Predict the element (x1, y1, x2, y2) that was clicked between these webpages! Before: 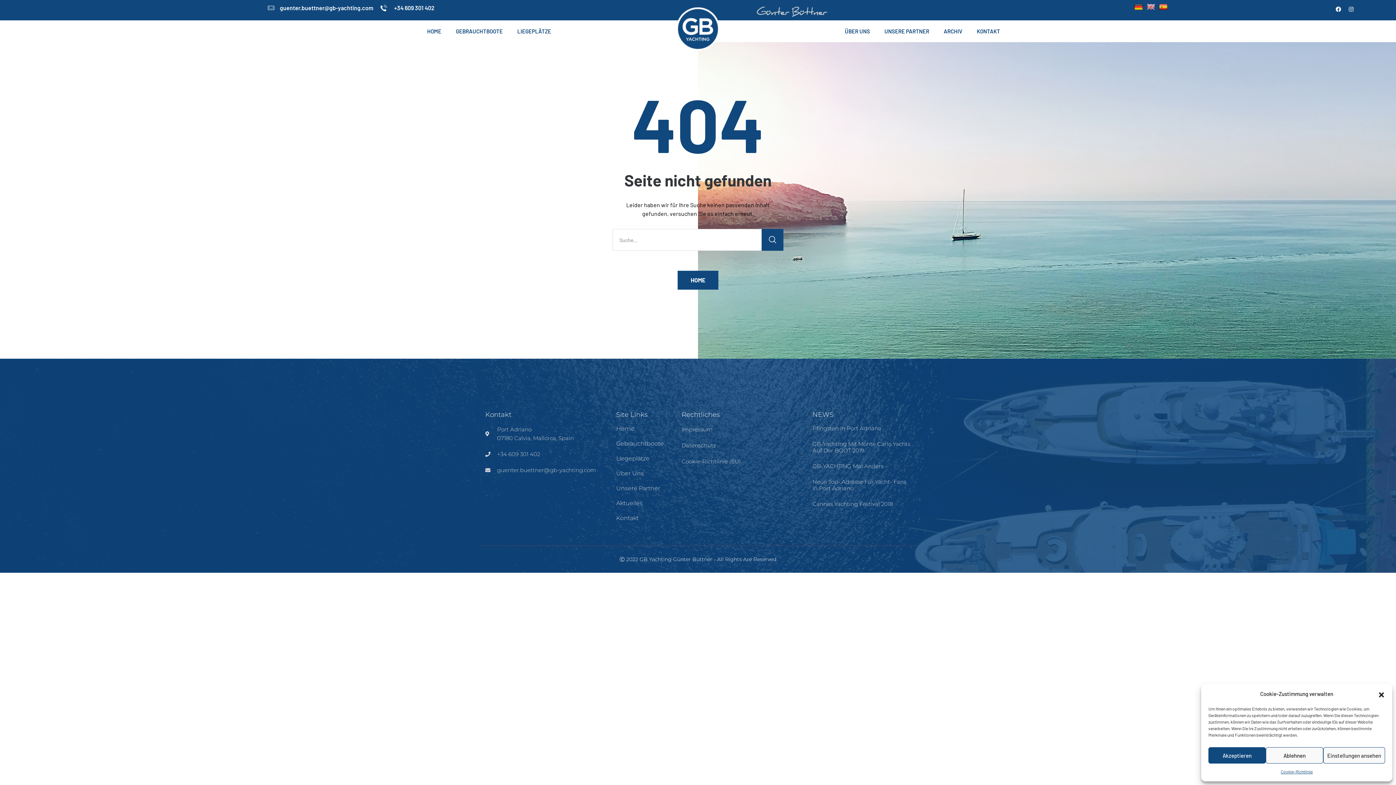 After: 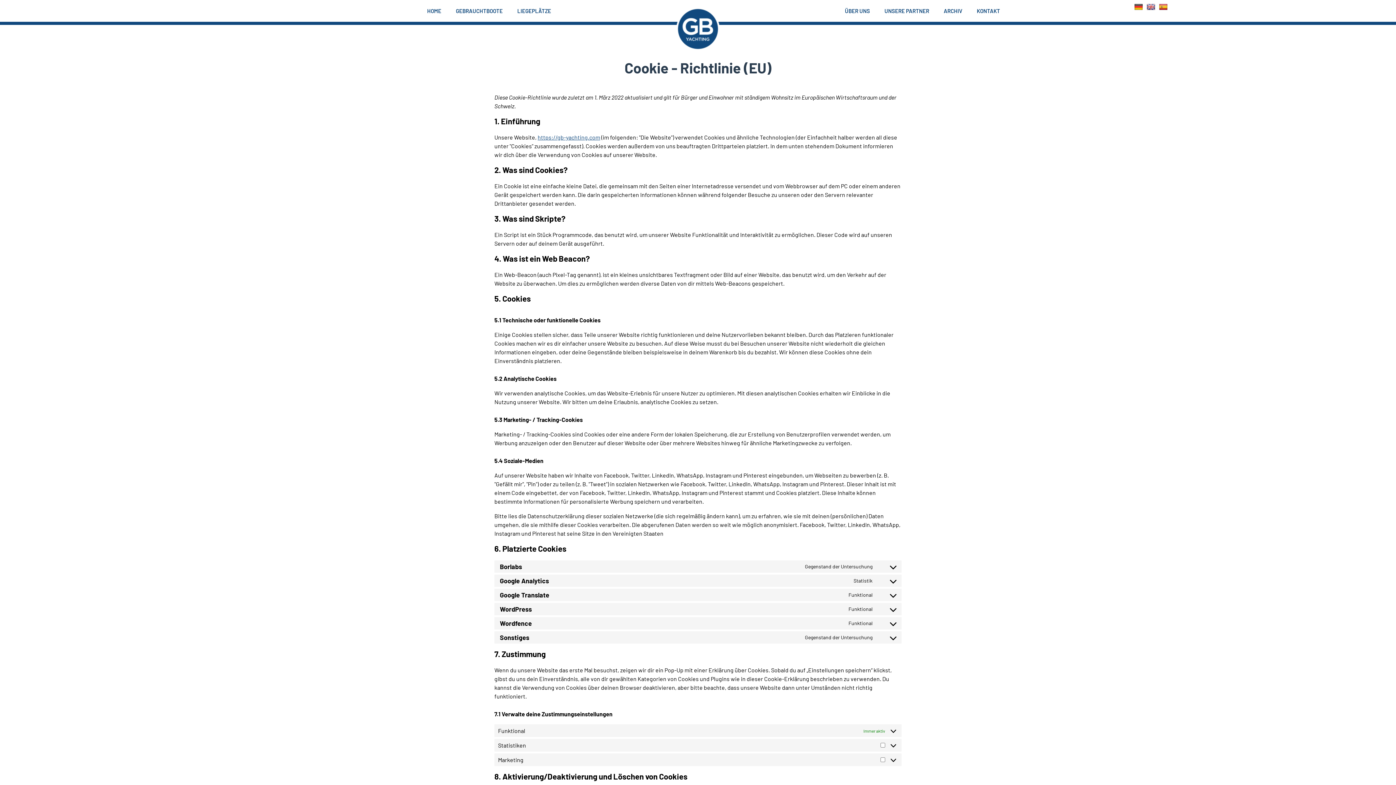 Action: bbox: (1281, 767, 1313, 776) label: Cookie-Richtlinie